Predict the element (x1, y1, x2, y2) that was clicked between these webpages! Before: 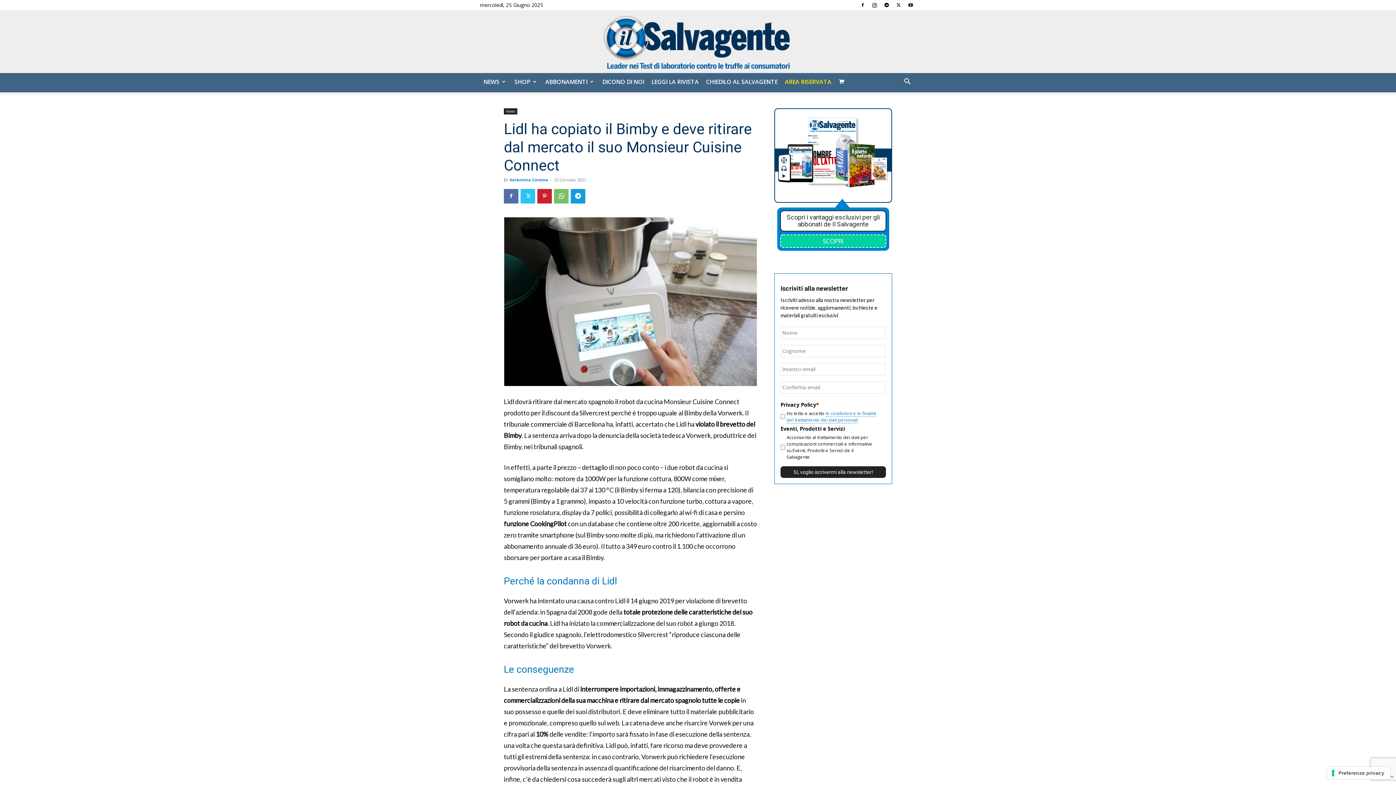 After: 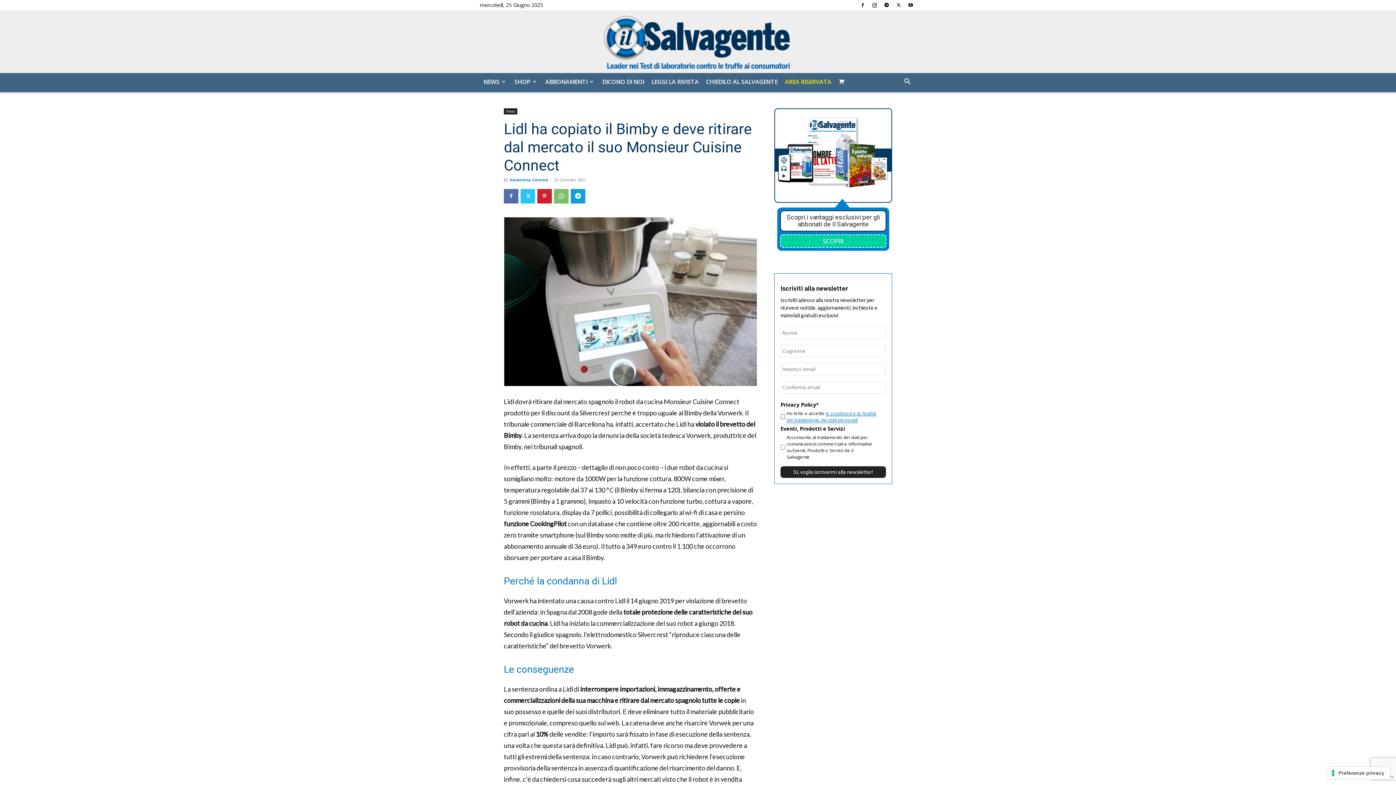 Action: bbox: (786, 410, 876, 423) label: le condizioni e le finalità del trattamento dei dati personali